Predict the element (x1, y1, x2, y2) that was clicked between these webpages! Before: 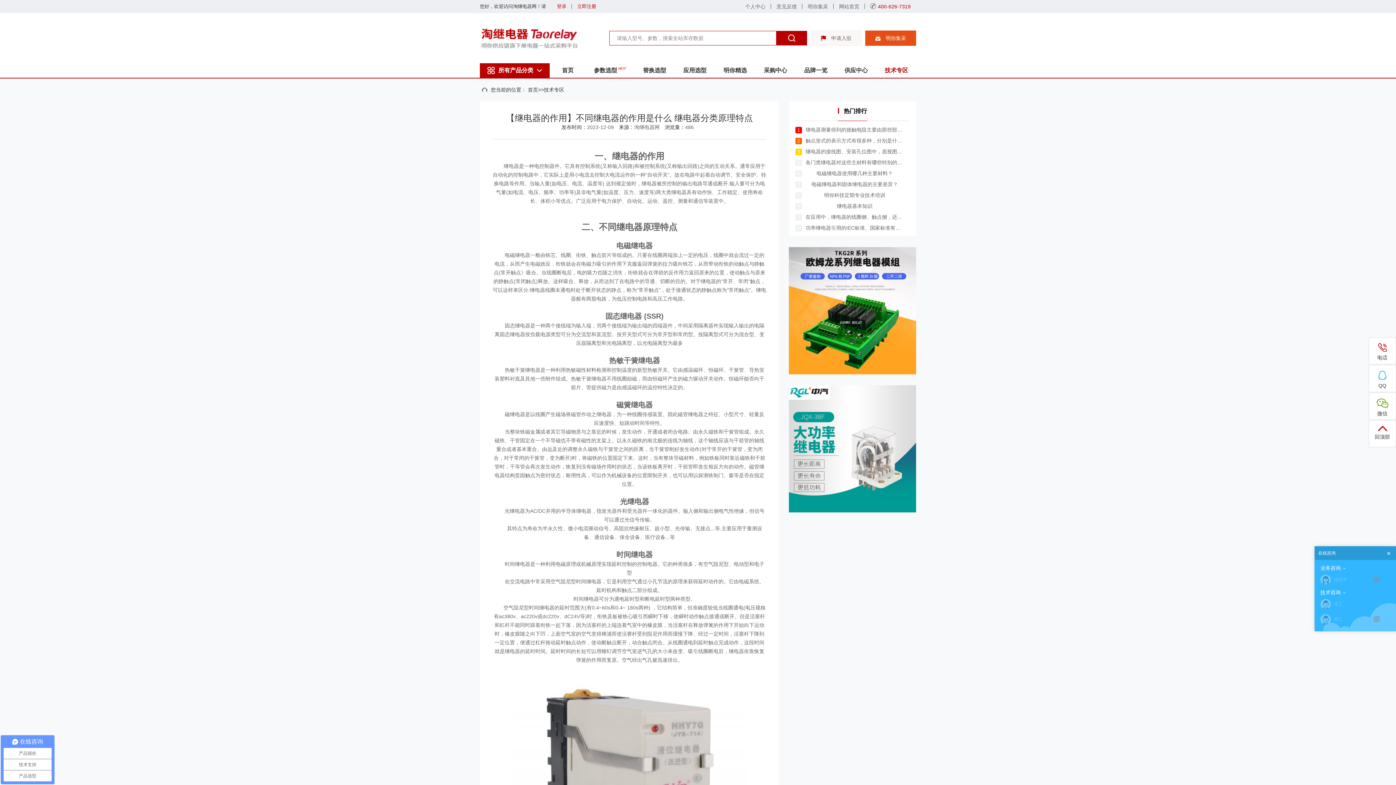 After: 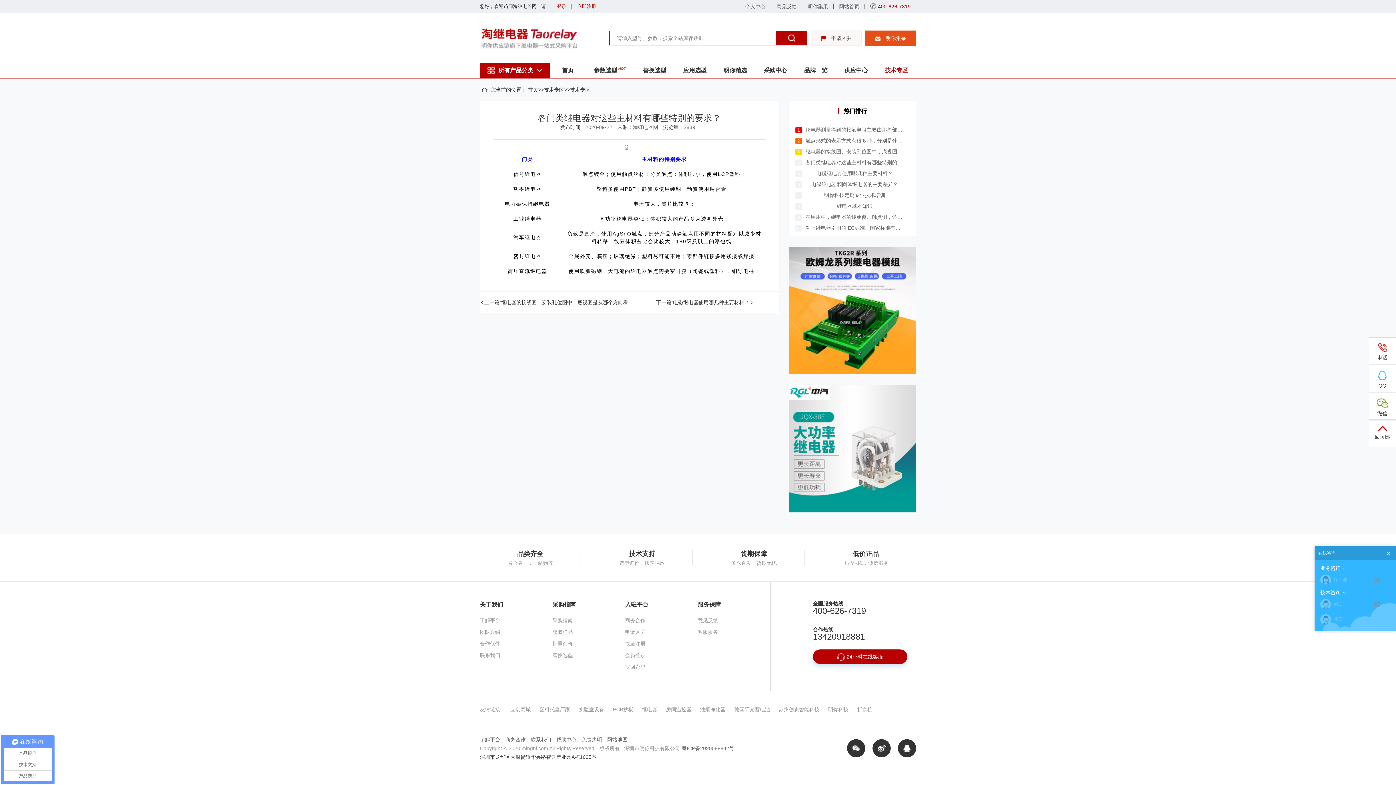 Action: label: 4
各门类继电器对这些主材料有哪些特别的要求？ bbox: (795, 158, 909, 166)